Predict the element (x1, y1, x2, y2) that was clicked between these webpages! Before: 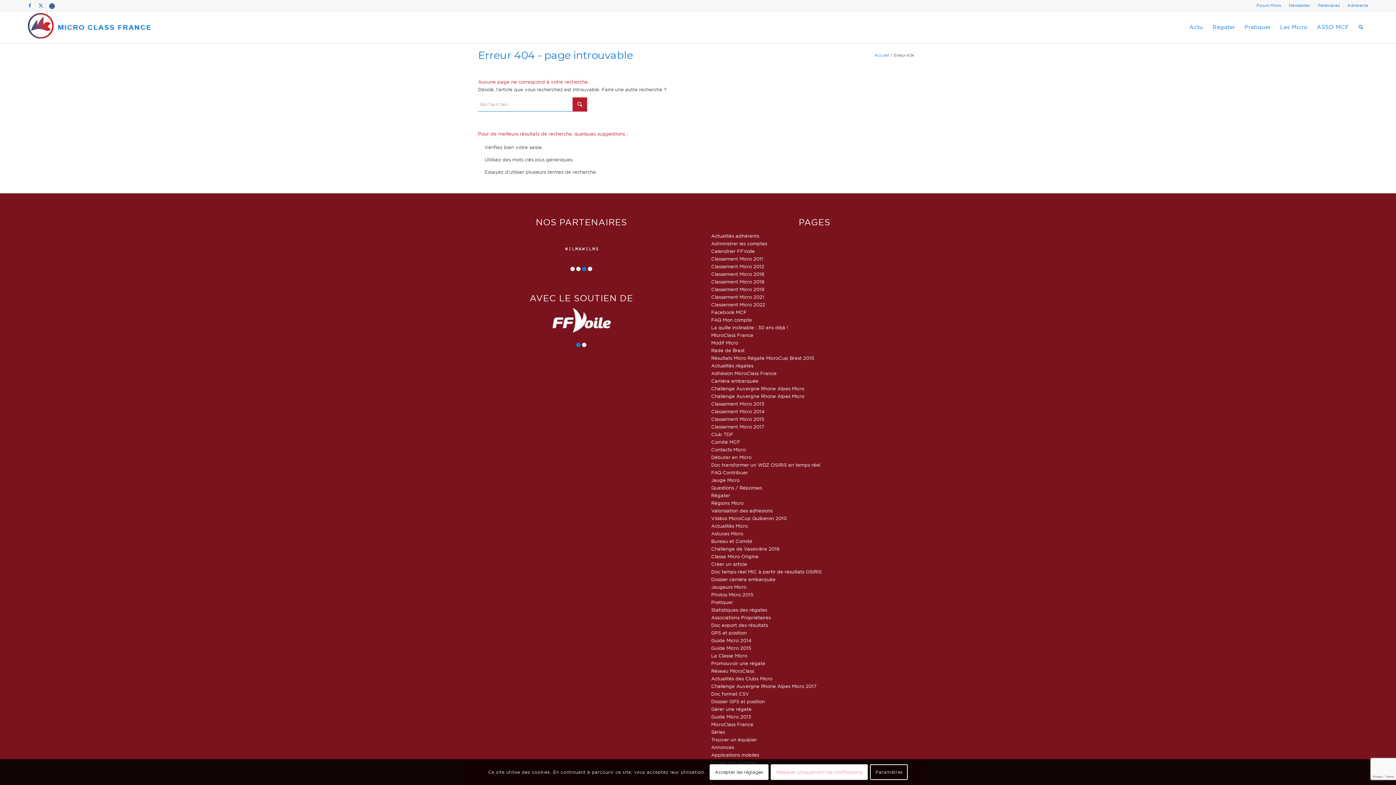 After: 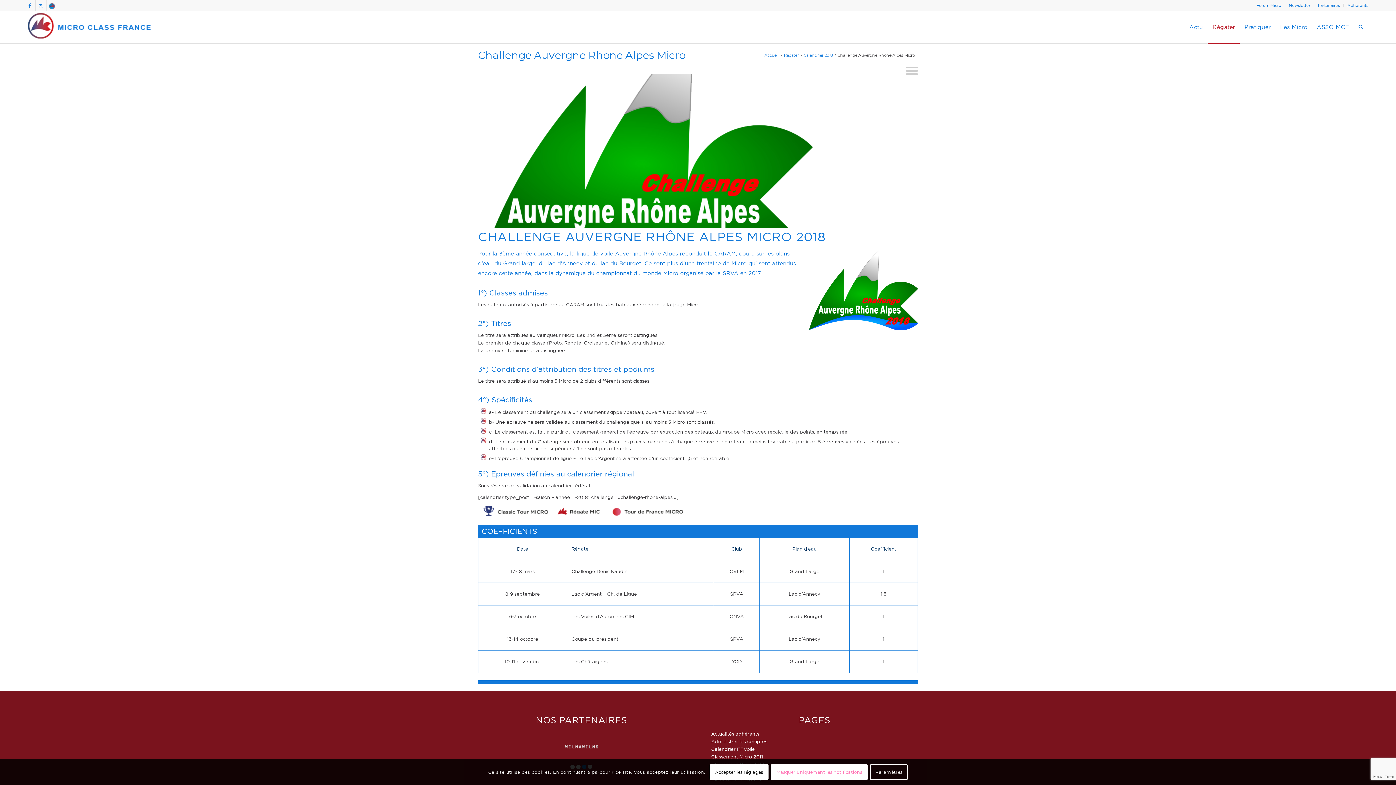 Action: label: Challenge Auvergne Rhone Alpes Micro bbox: (711, 393, 804, 398)